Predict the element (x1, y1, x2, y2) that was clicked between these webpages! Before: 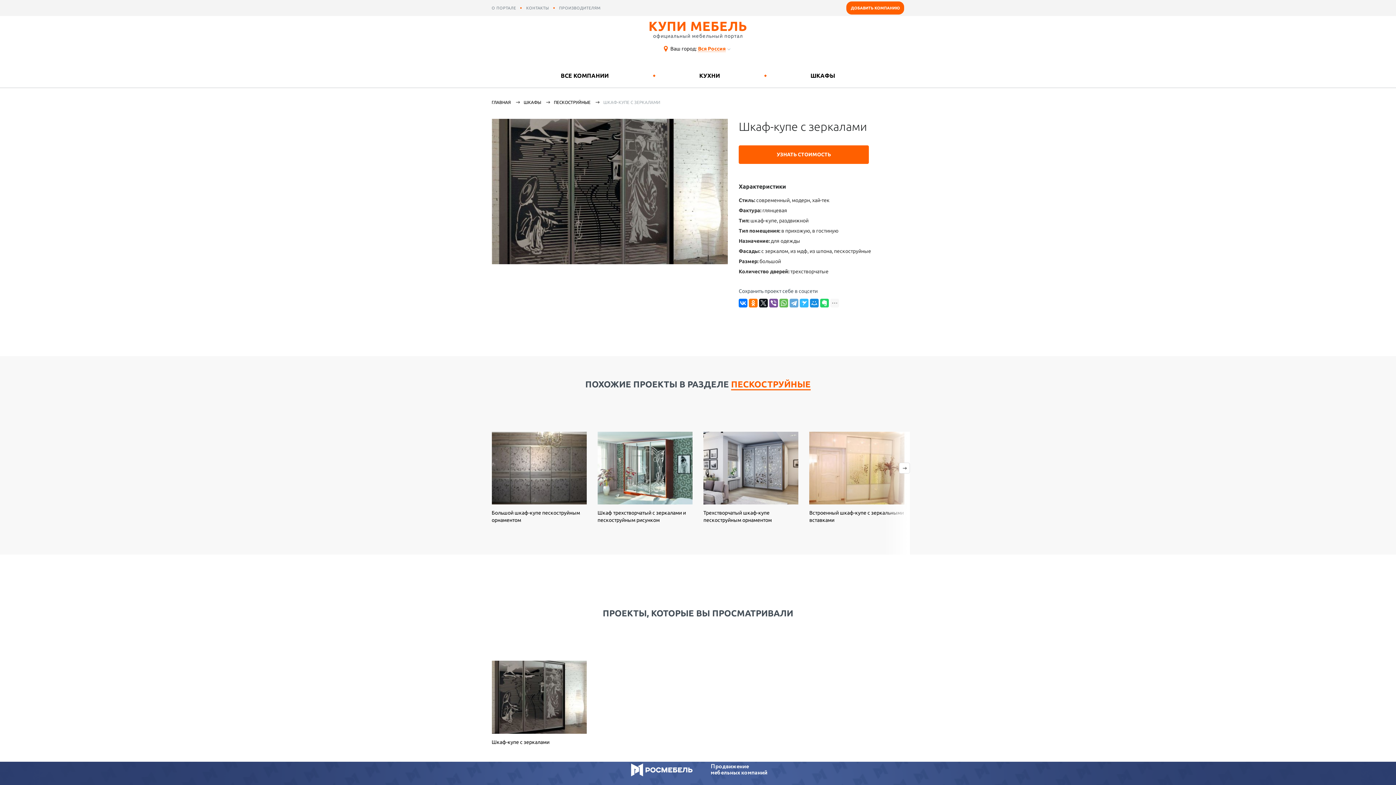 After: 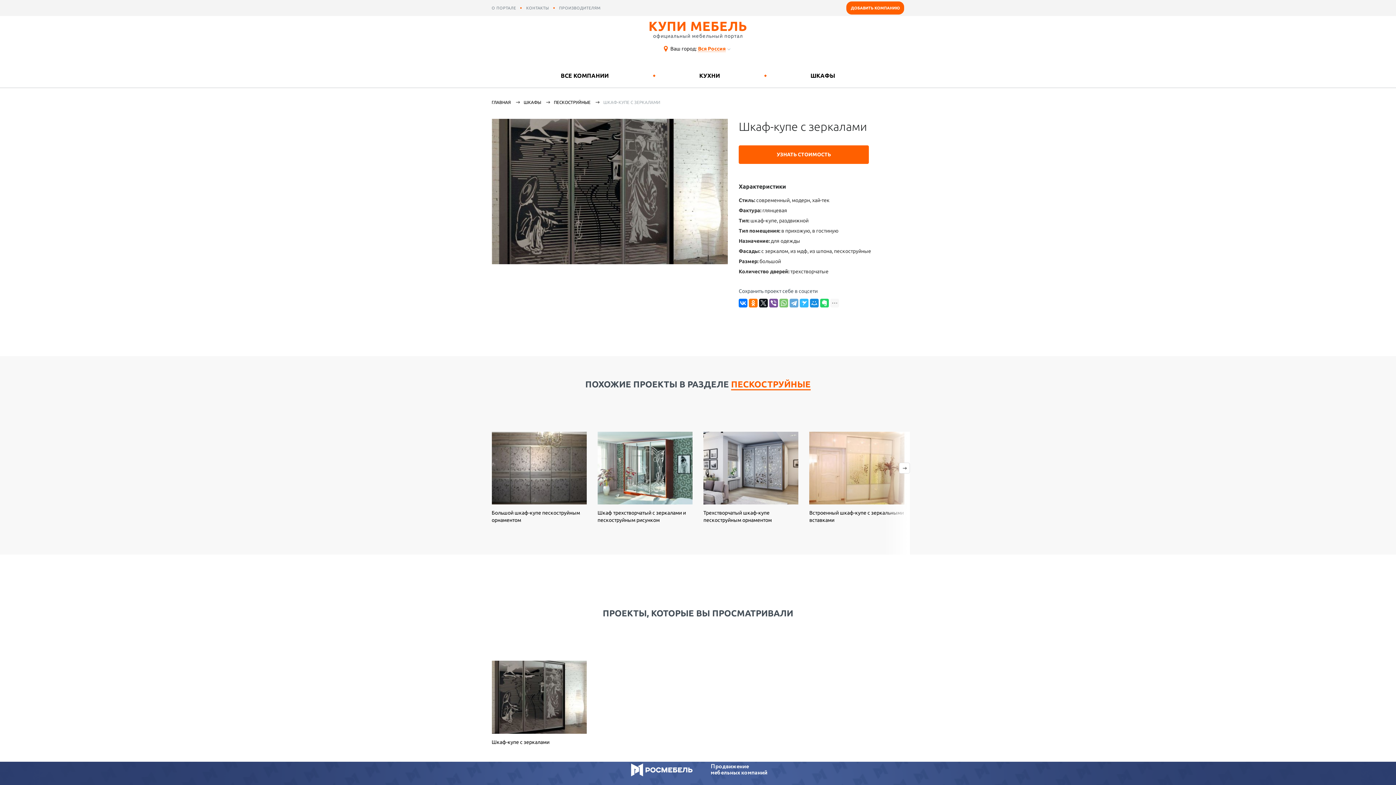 Action: bbox: (779, 298, 788, 307)